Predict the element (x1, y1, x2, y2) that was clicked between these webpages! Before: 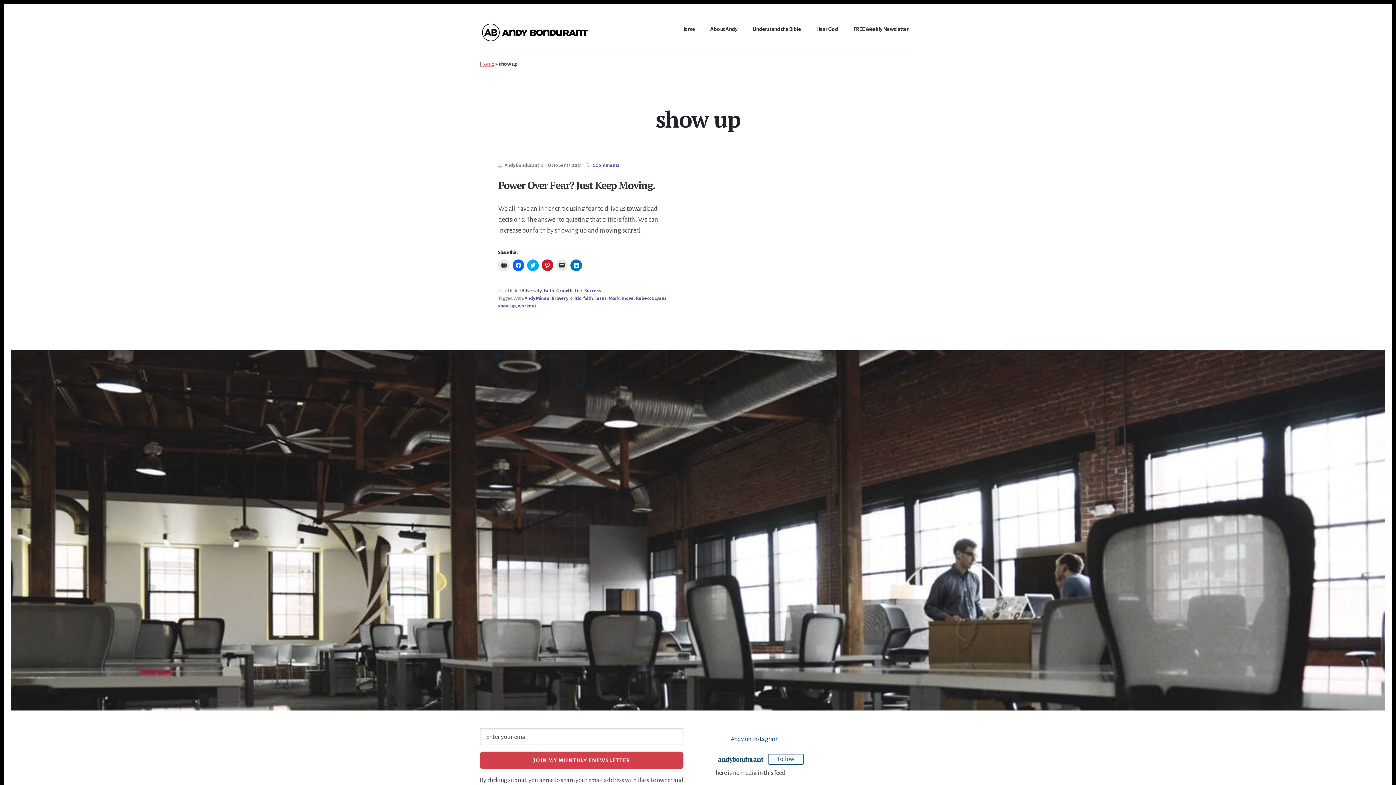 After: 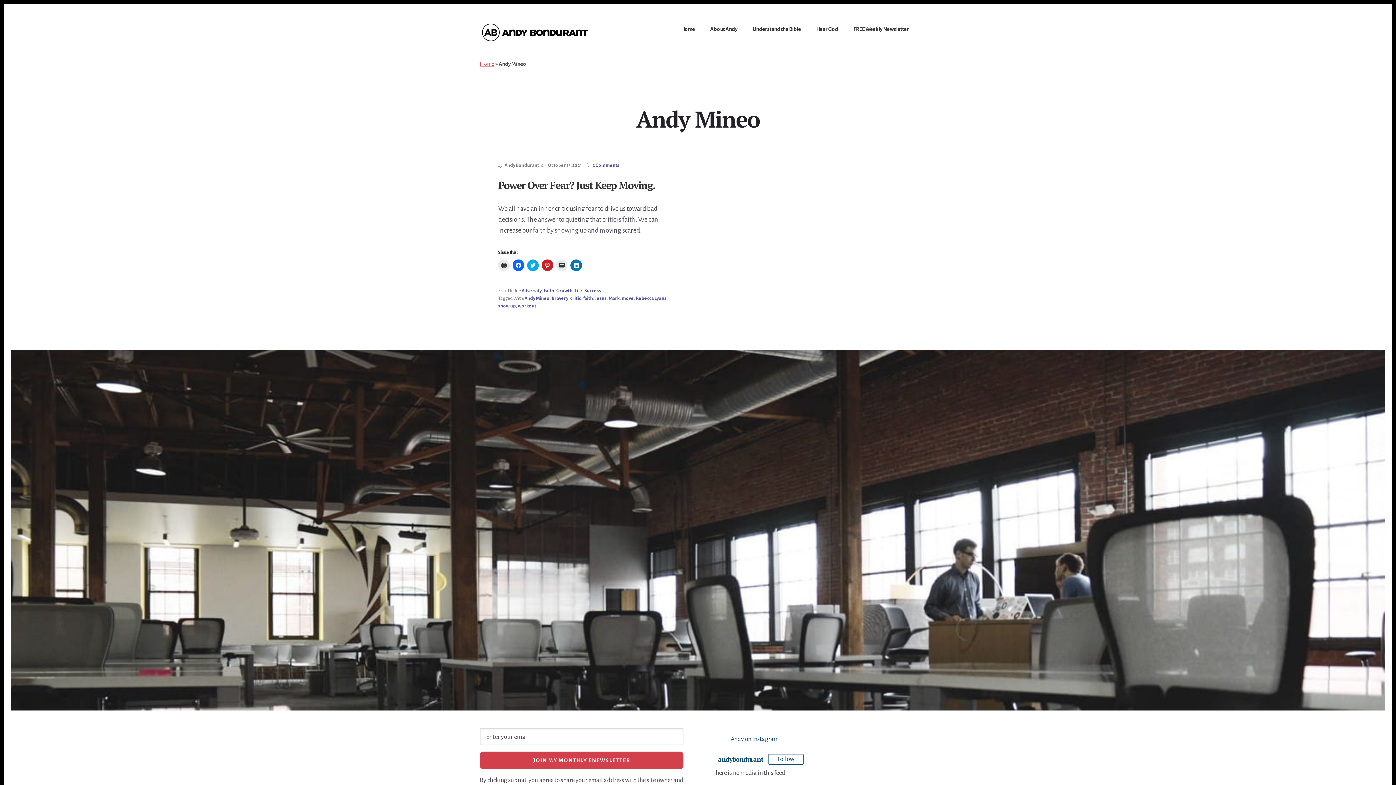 Action: label: Andy Mineo bbox: (524, 296, 549, 301)